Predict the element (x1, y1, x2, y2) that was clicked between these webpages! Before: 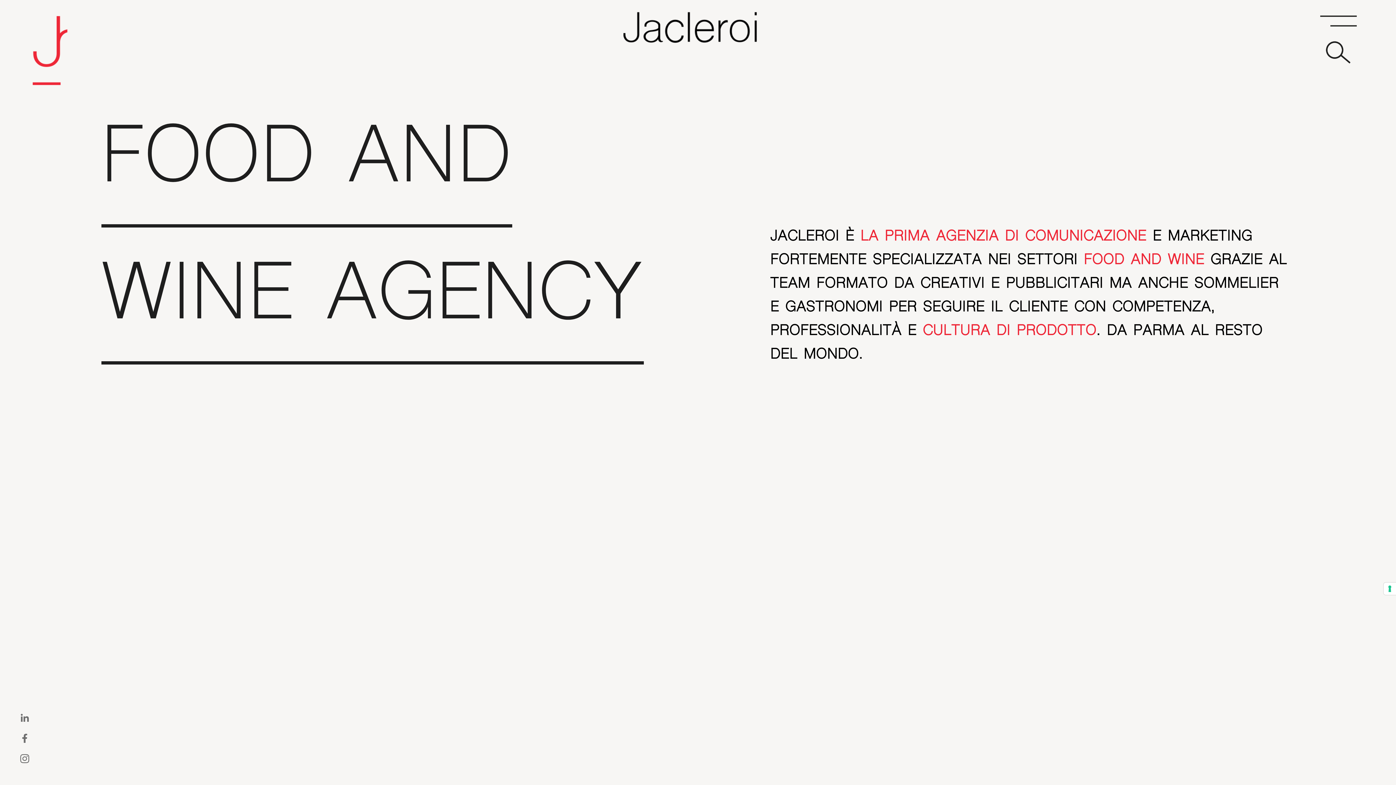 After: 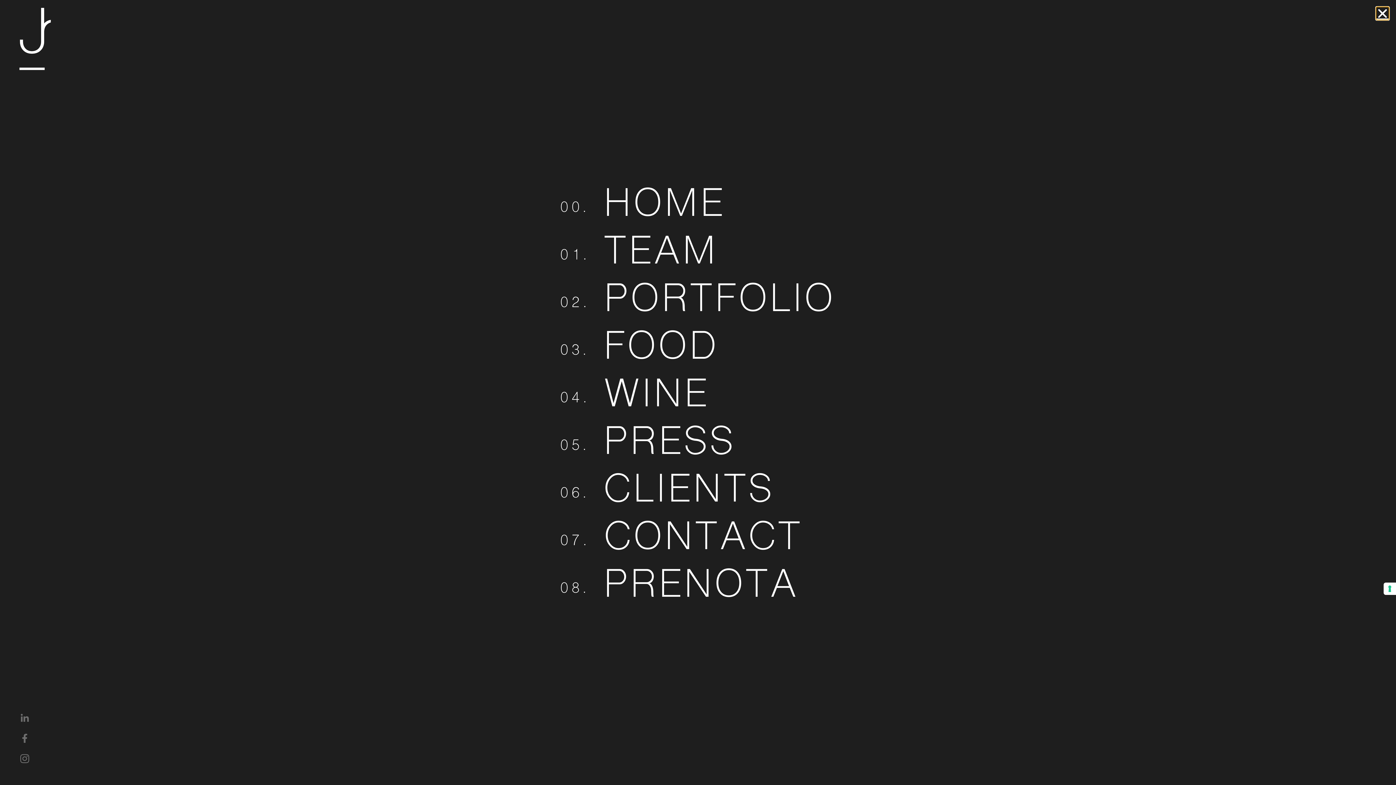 Action: bbox: (1317, 12, 1359, 32)